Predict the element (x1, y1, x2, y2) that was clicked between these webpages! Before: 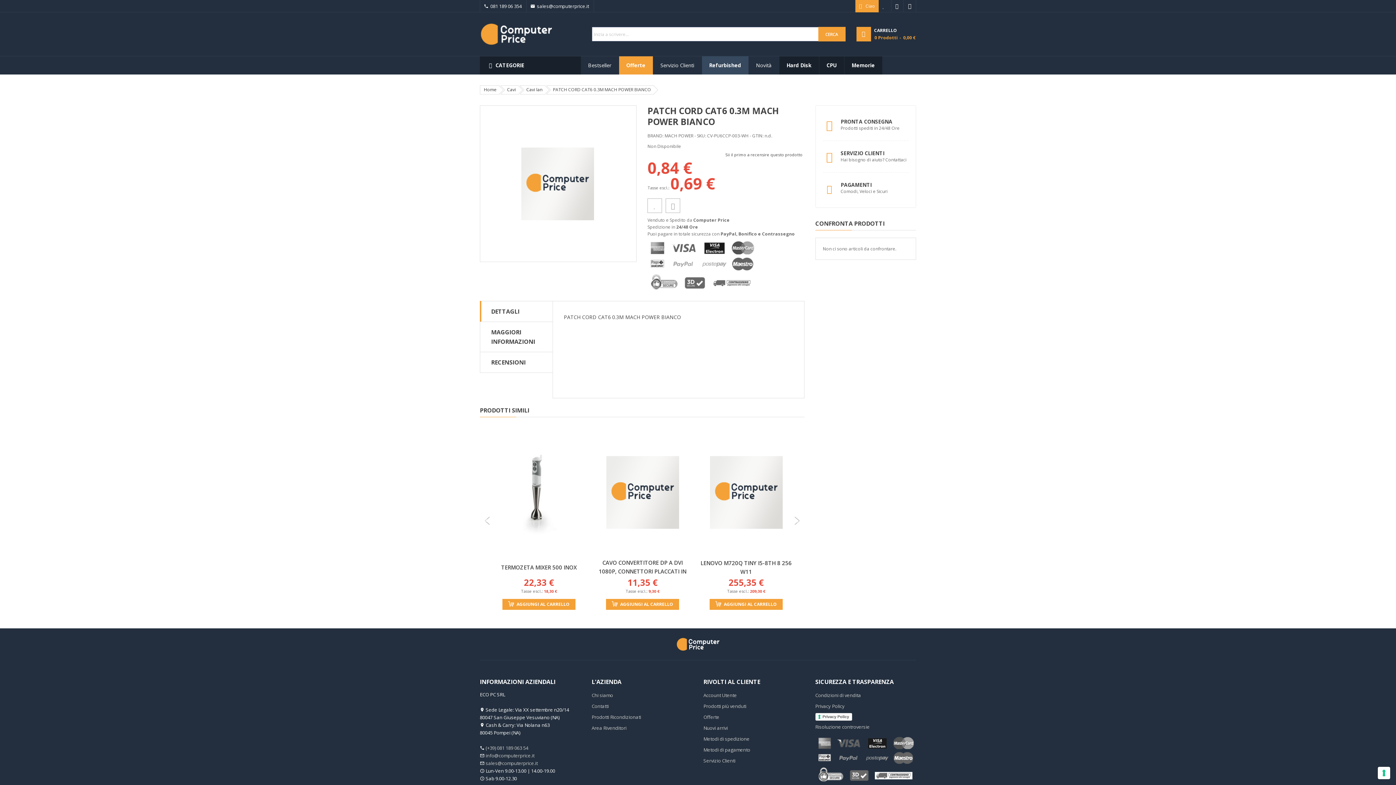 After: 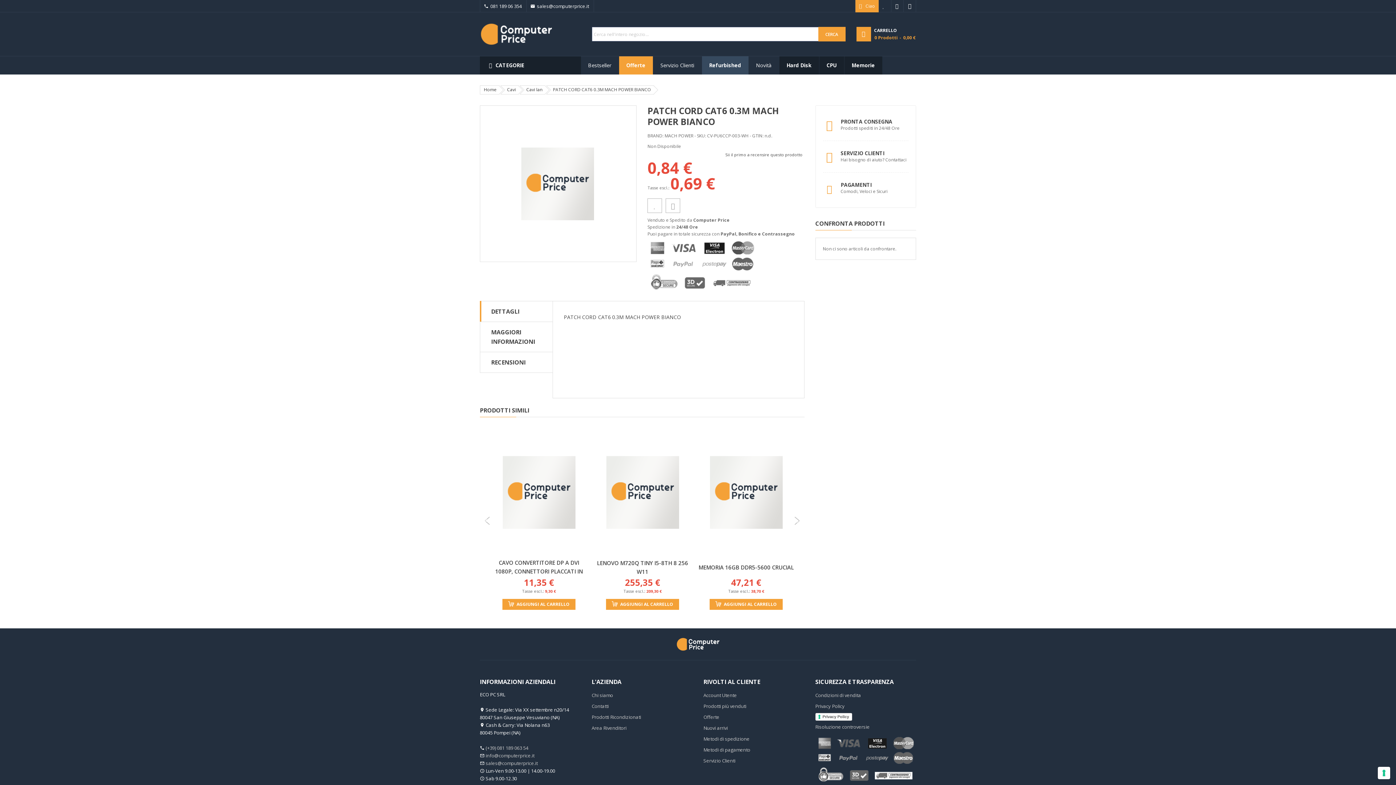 Action: bbox: (790, 517, 804, 525) label: Next